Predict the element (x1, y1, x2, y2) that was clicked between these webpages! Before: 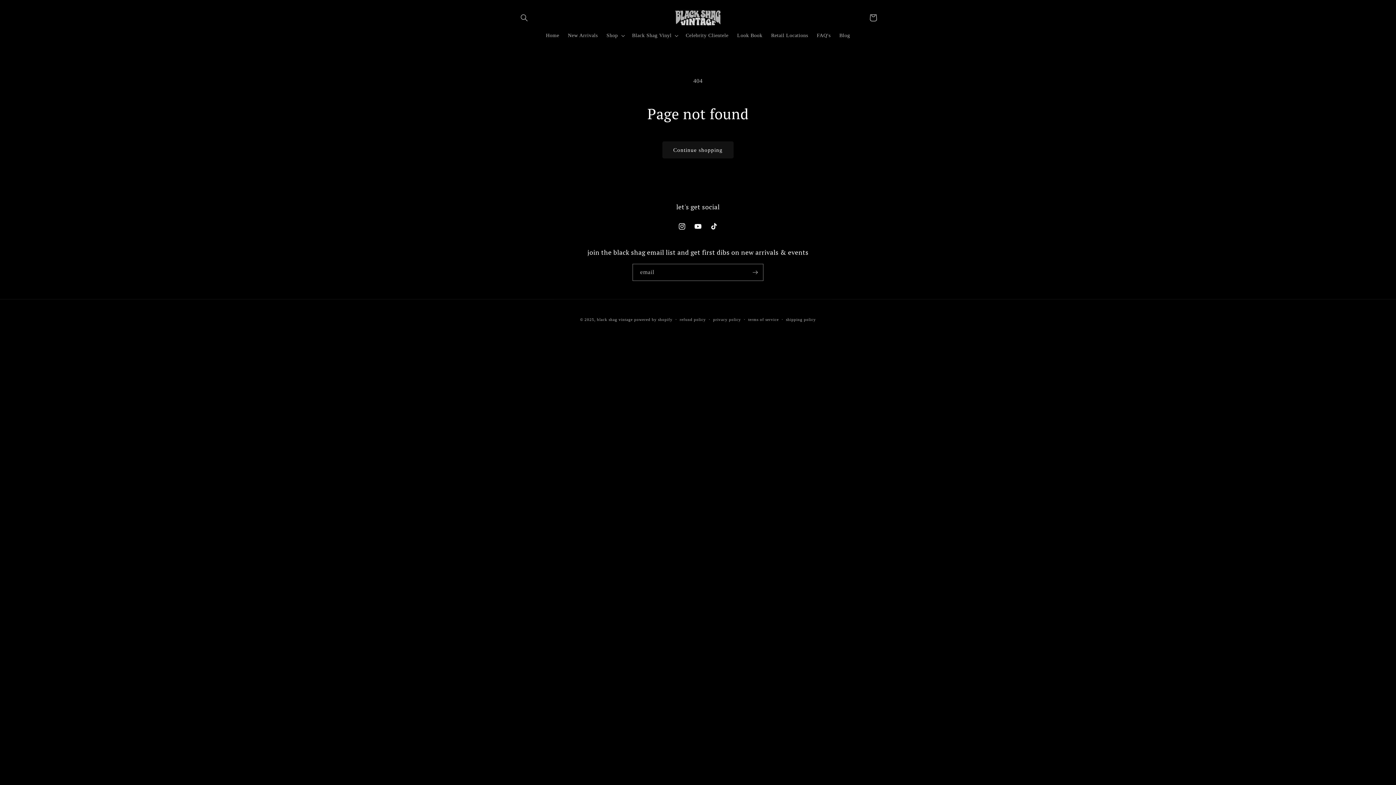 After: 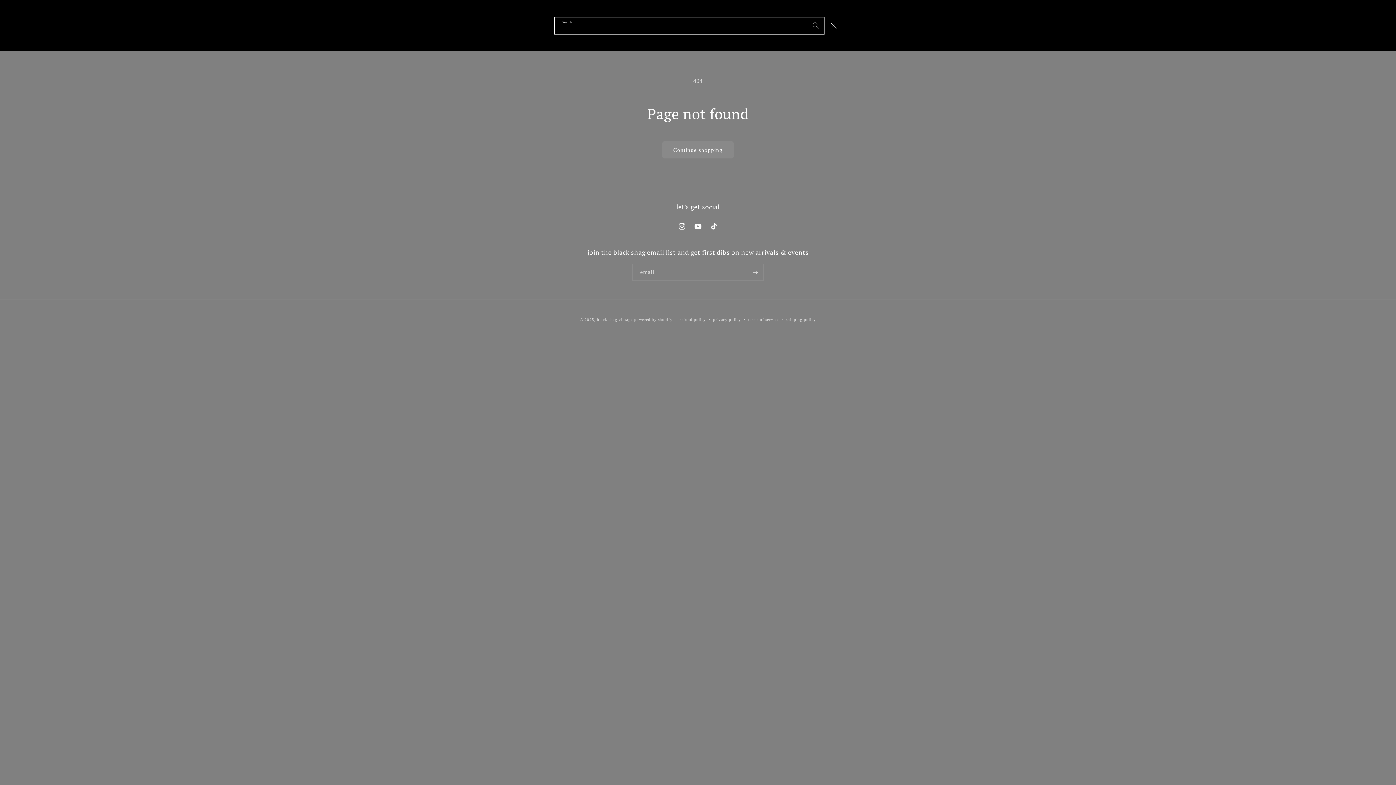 Action: label: Search bbox: (516, 9, 532, 25)